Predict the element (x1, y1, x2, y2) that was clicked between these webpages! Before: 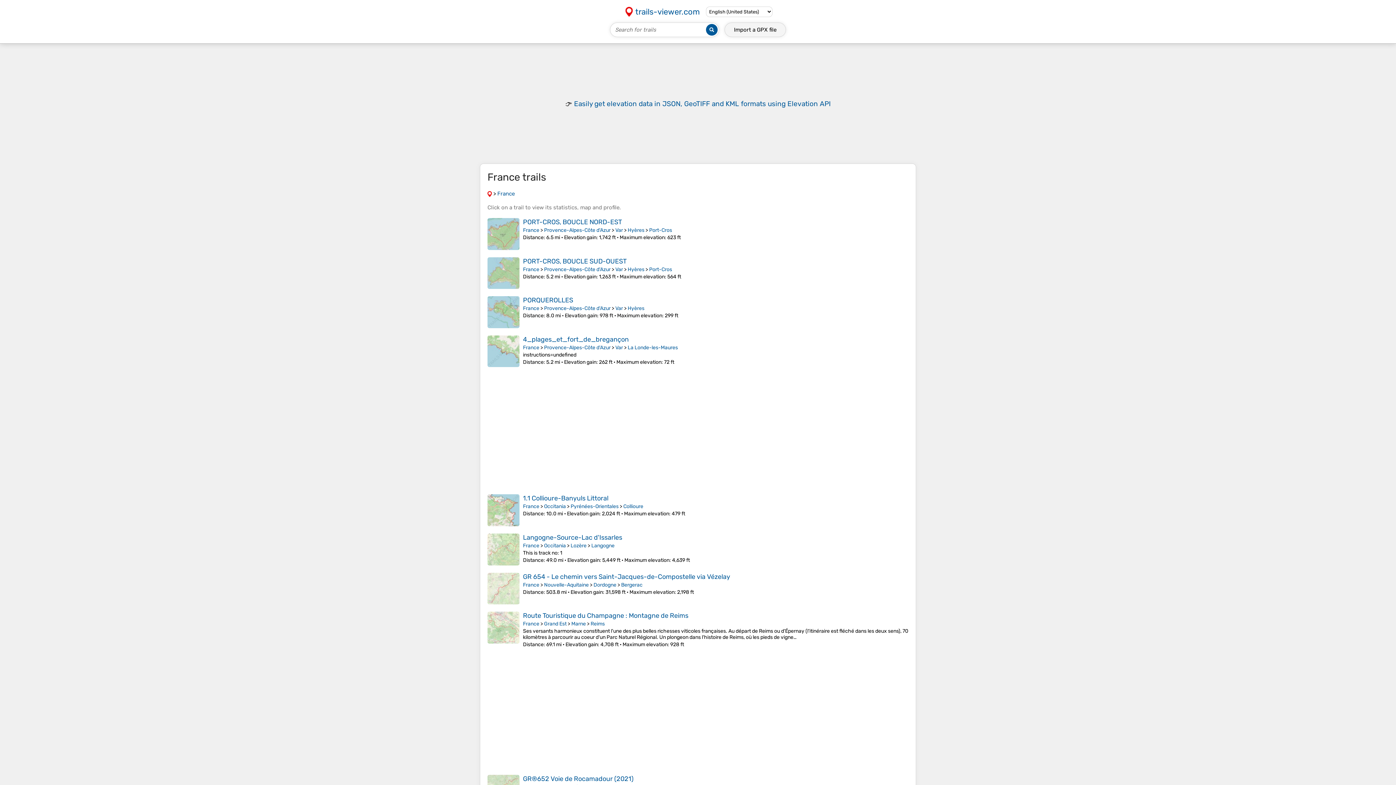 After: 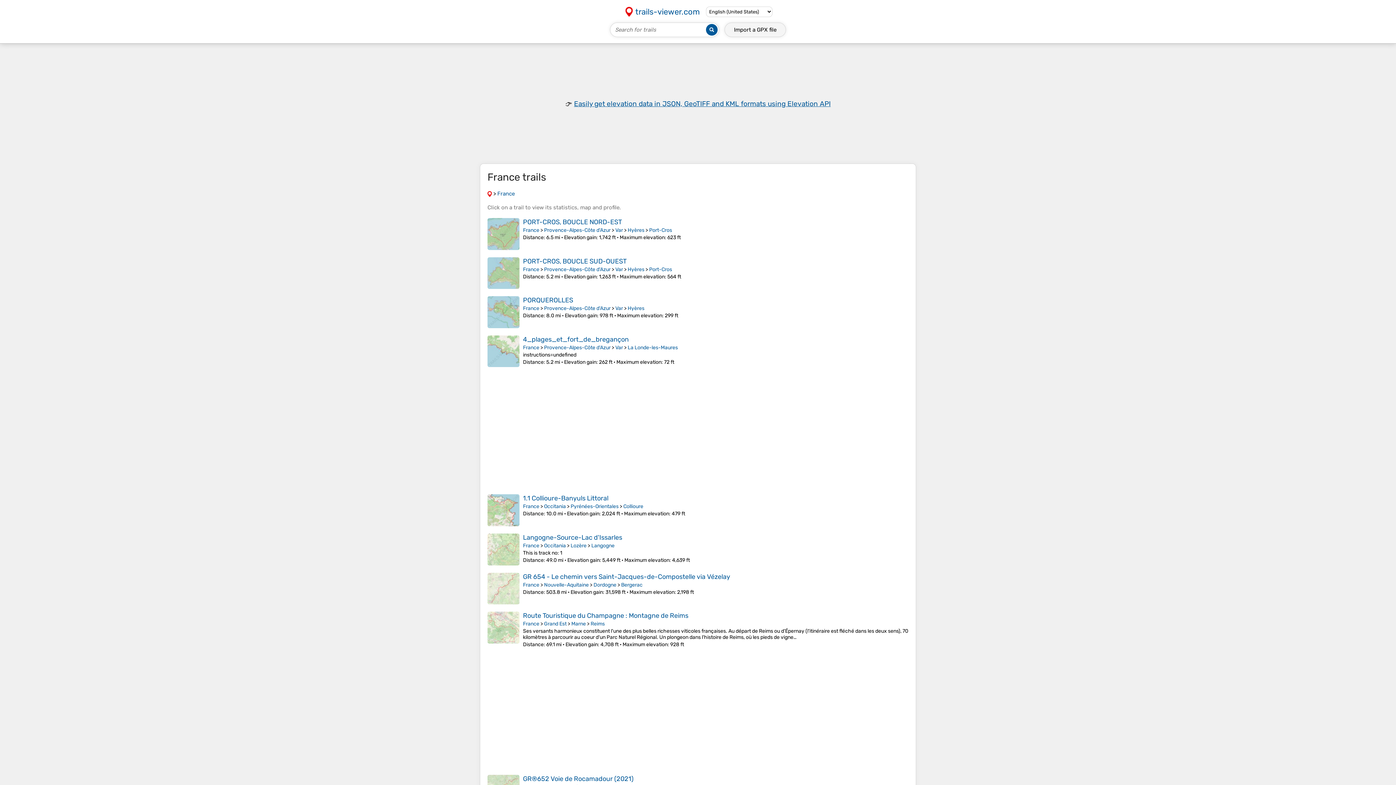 Action: label: Easily get elevation data in JSON, GeoTIFF and KML formats using Elevation API bbox: (574, 99, 830, 107)